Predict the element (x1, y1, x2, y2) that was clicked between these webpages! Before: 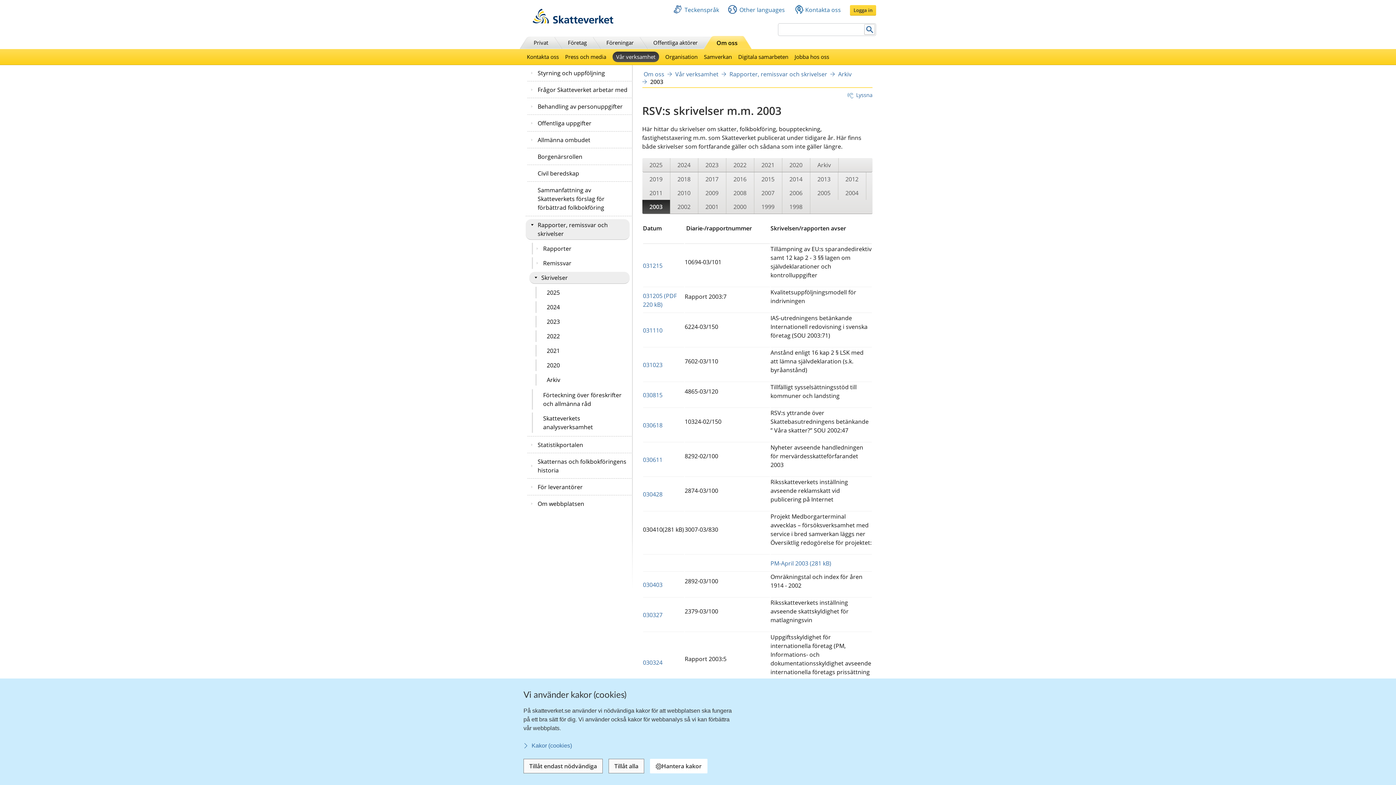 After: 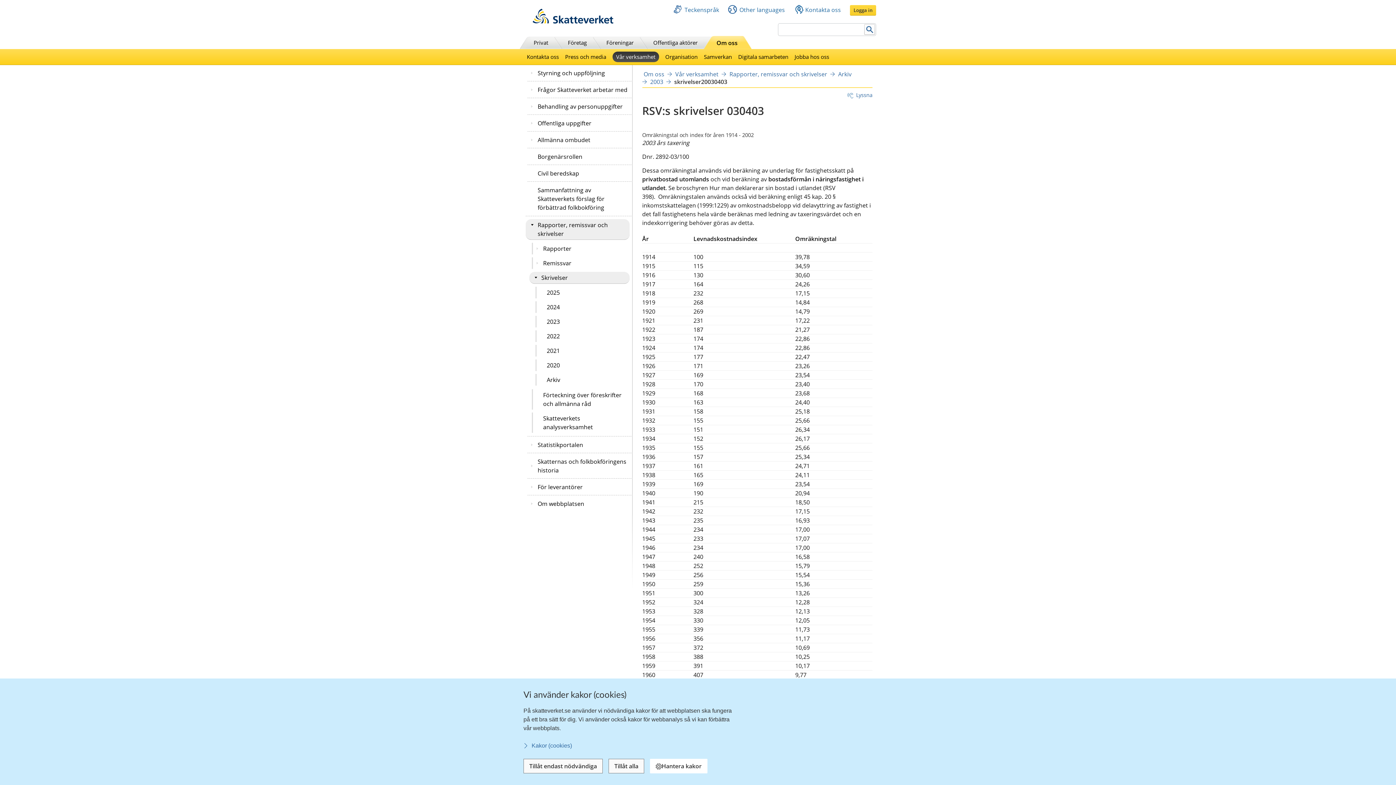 Action: label: 030403  bbox: (643, 580, 664, 588)